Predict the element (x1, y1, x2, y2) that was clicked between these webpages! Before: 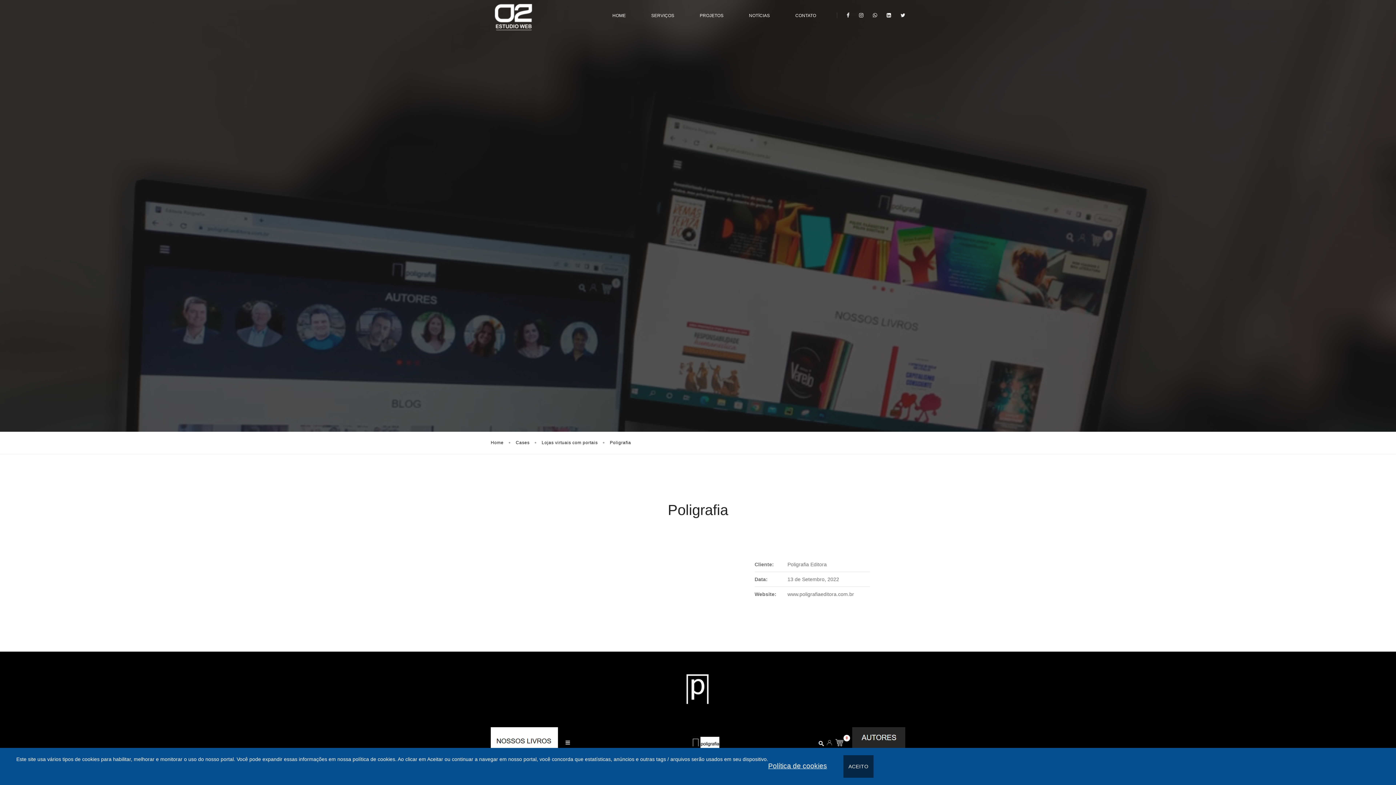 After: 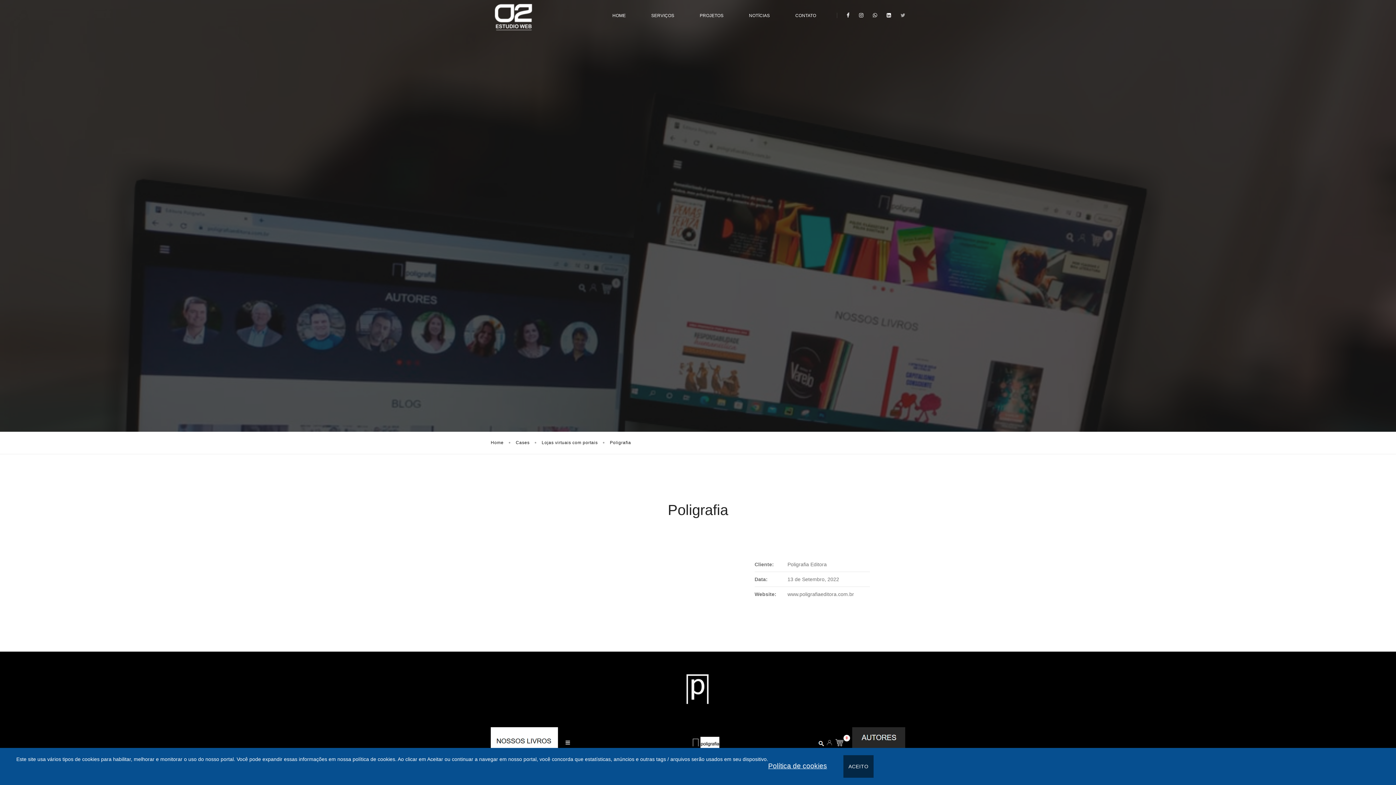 Action: bbox: (896, 12, 905, 18)